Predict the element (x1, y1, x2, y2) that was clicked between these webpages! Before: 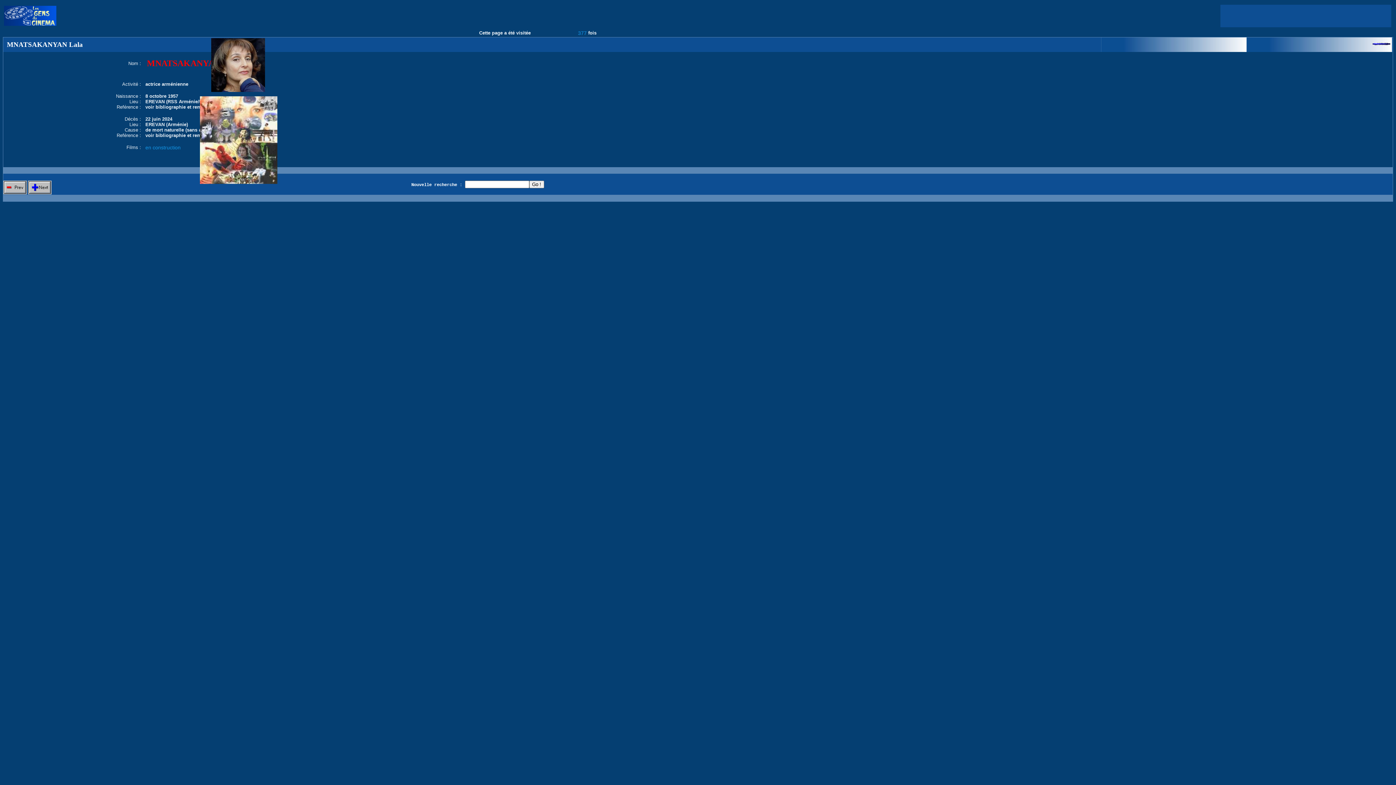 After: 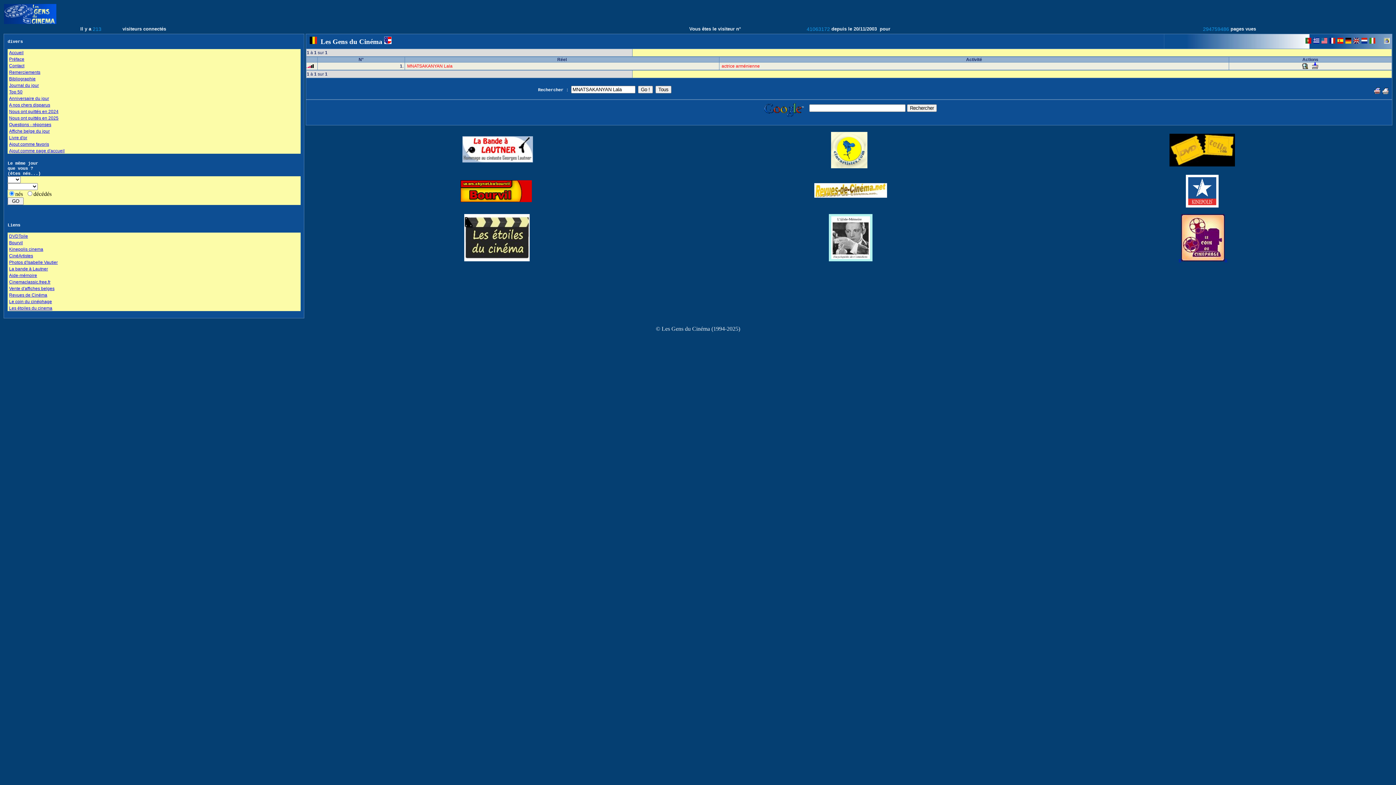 Action: bbox: (1372, 42, 1390, 48)